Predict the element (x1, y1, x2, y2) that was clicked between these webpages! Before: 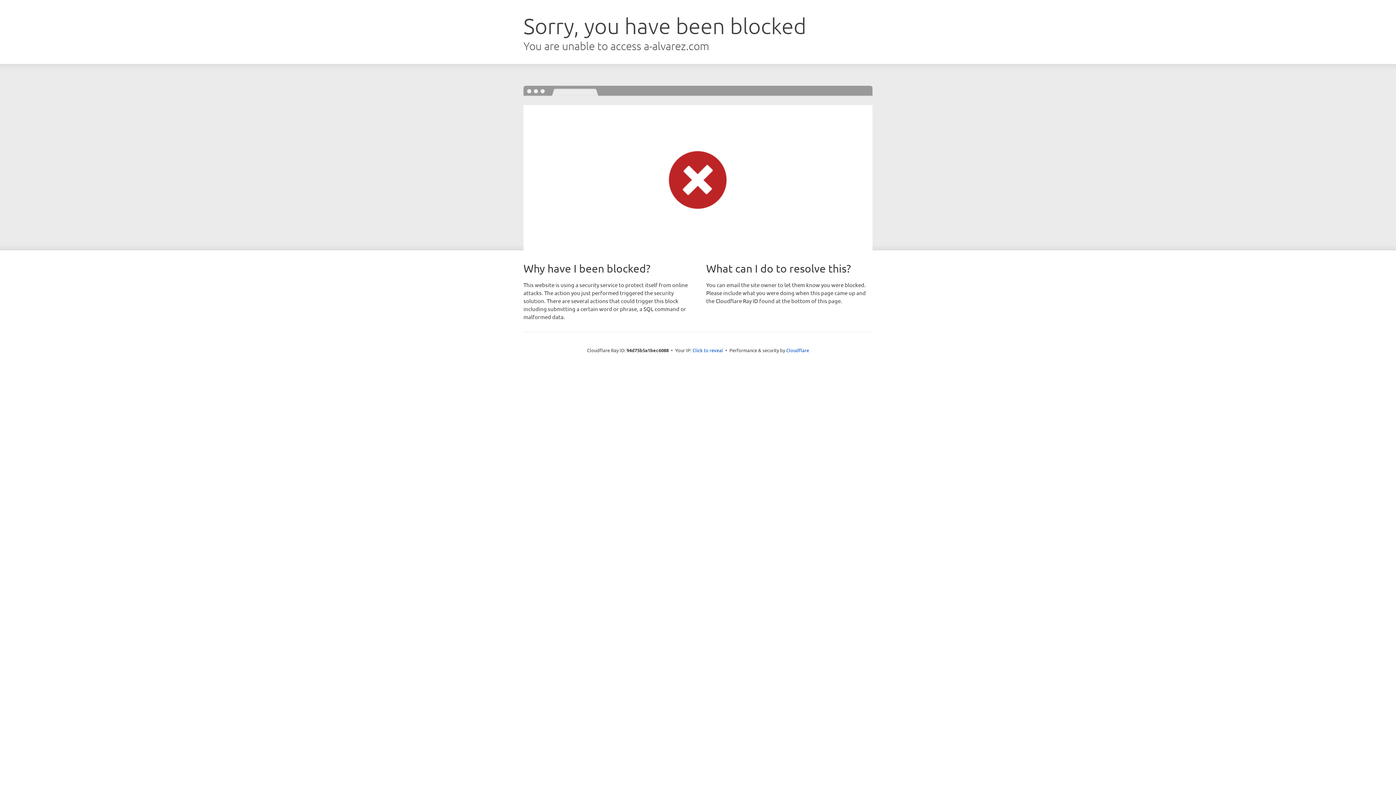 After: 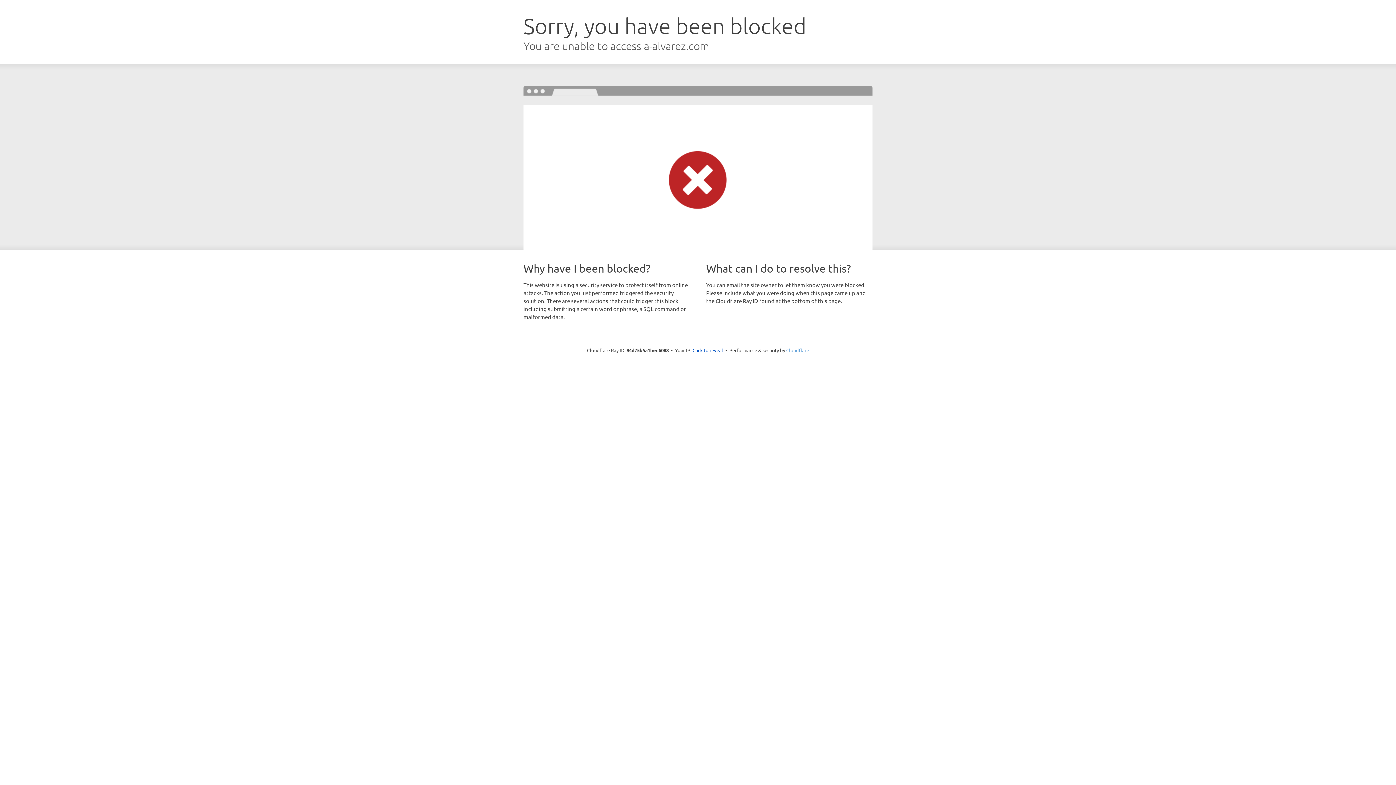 Action: bbox: (786, 347, 809, 353) label: Cloudflare